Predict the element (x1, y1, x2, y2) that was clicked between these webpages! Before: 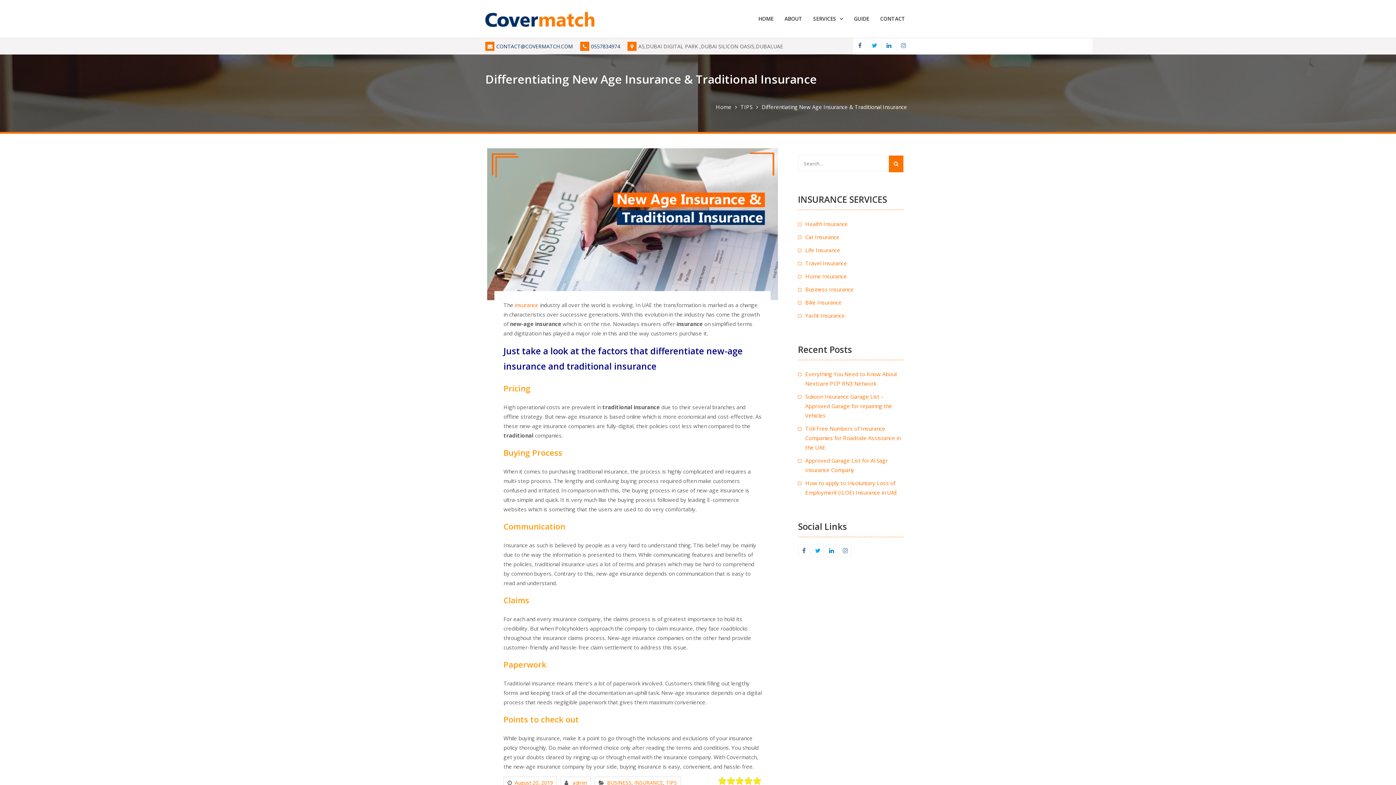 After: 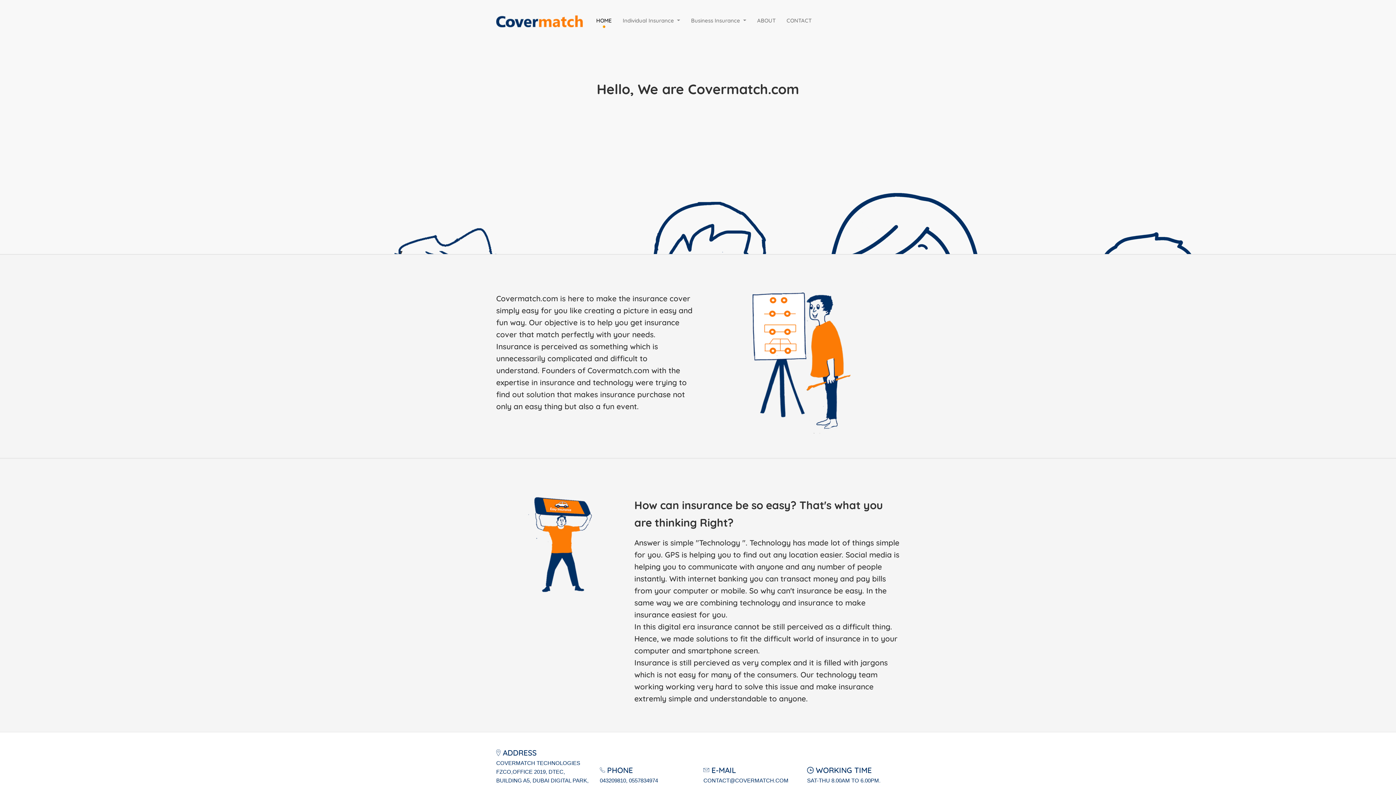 Action: bbox: (784, 5, 802, 32) label: ABOUT